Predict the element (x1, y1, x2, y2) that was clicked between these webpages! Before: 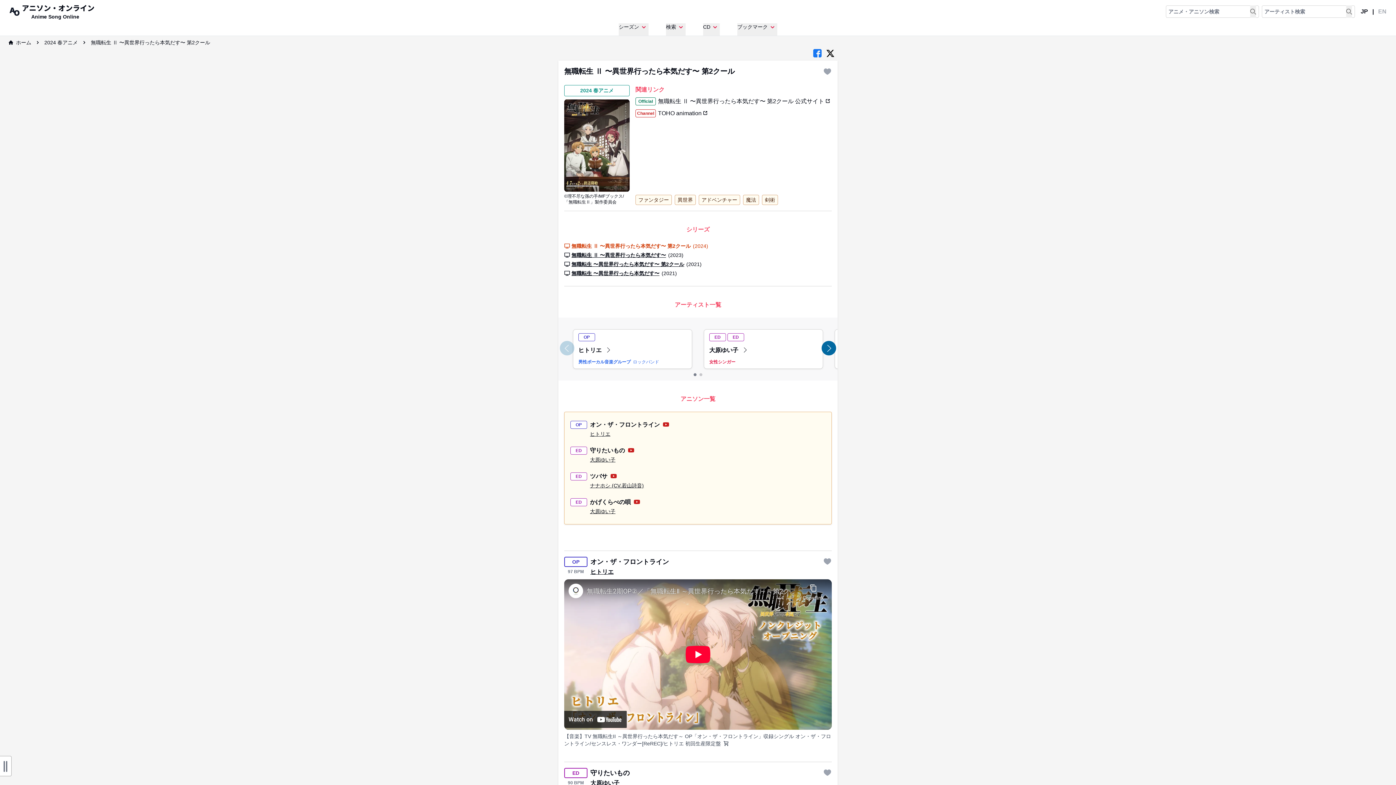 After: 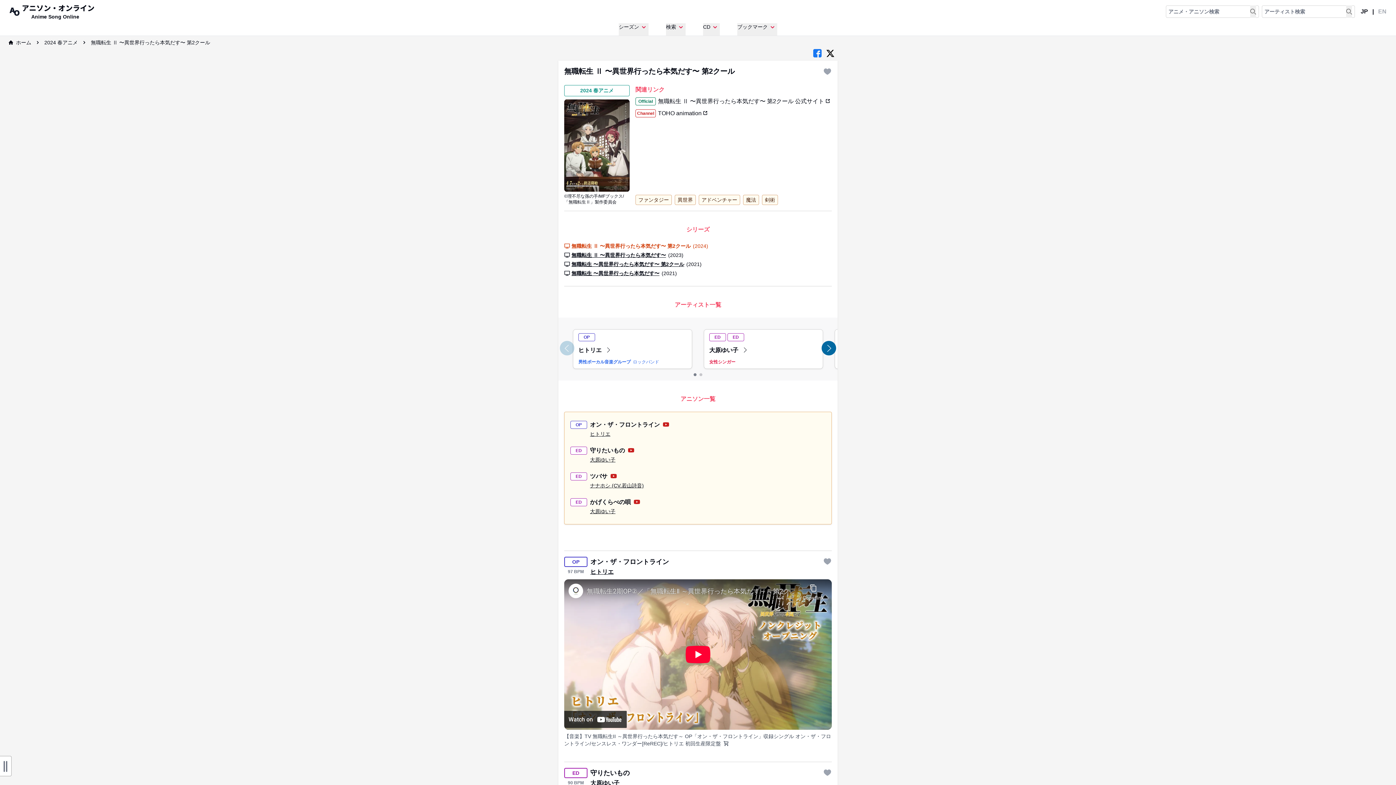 Action: bbox: (813, 49, 821, 57) label: Facebook